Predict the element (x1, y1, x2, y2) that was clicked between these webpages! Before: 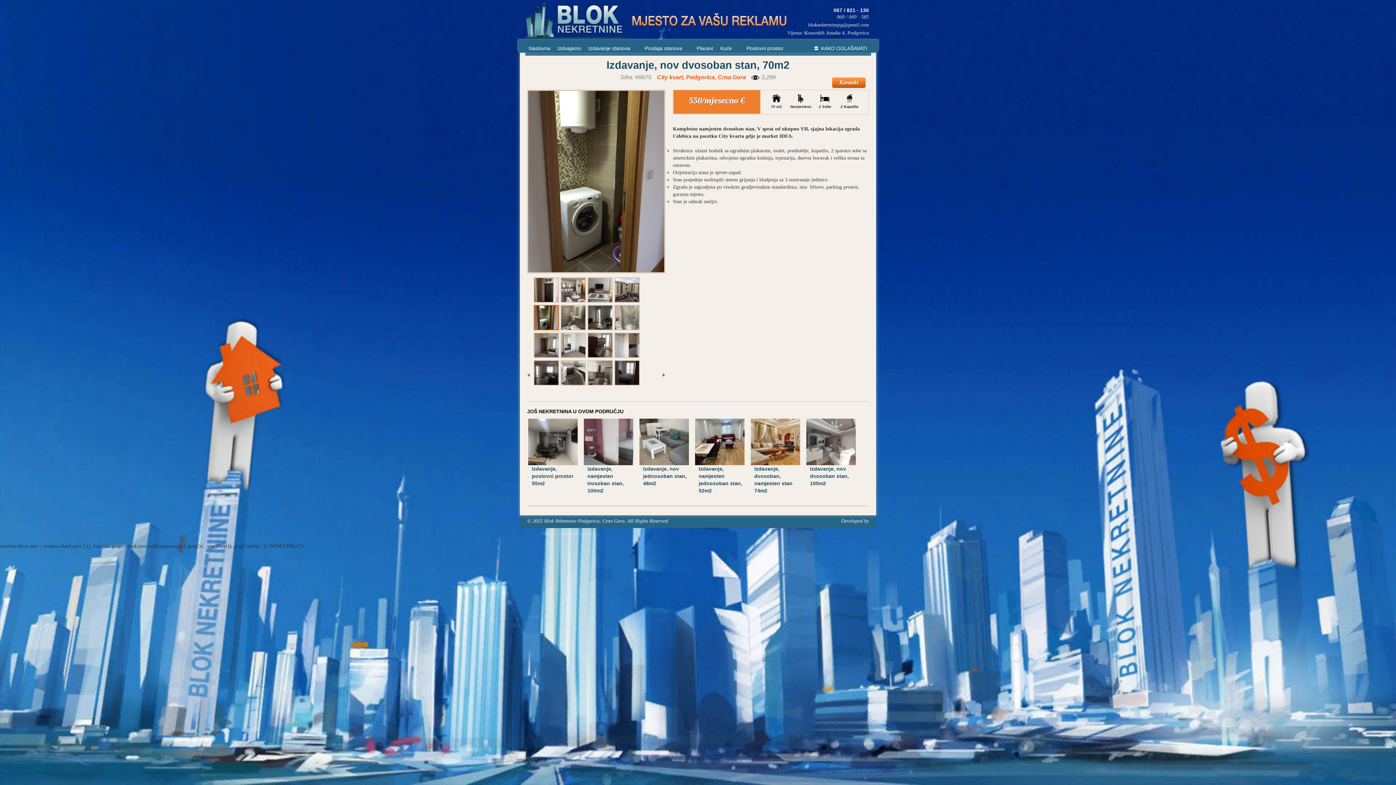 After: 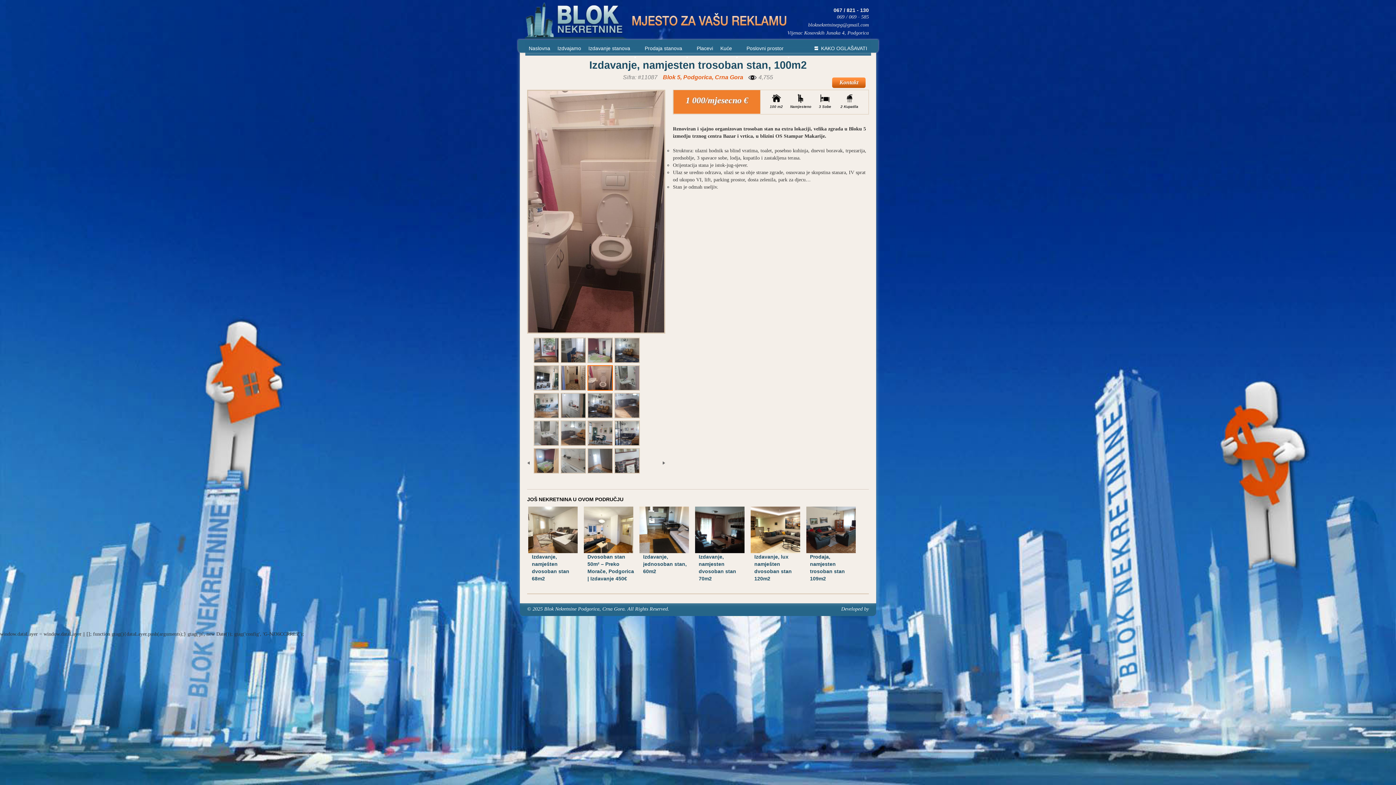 Action: bbox: (584, 460, 633, 466)